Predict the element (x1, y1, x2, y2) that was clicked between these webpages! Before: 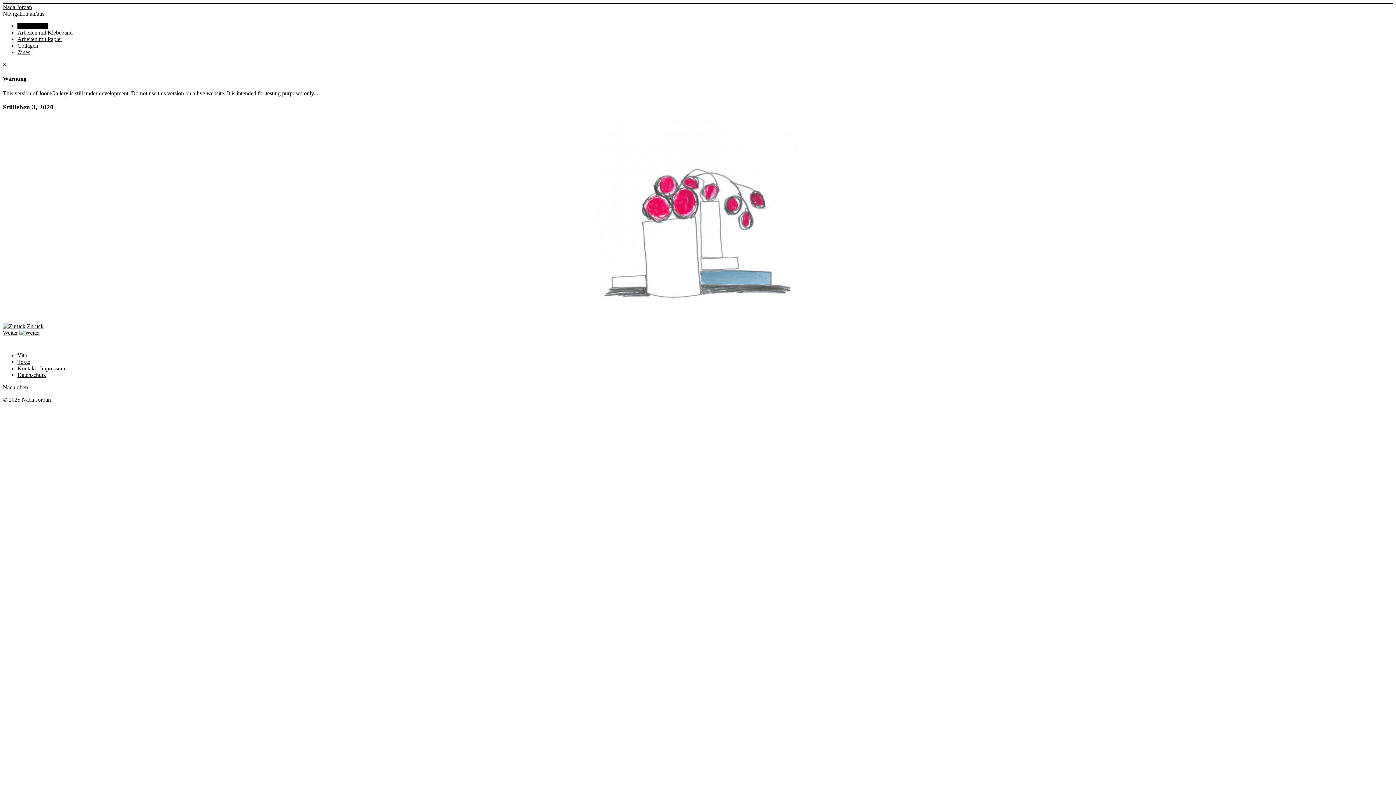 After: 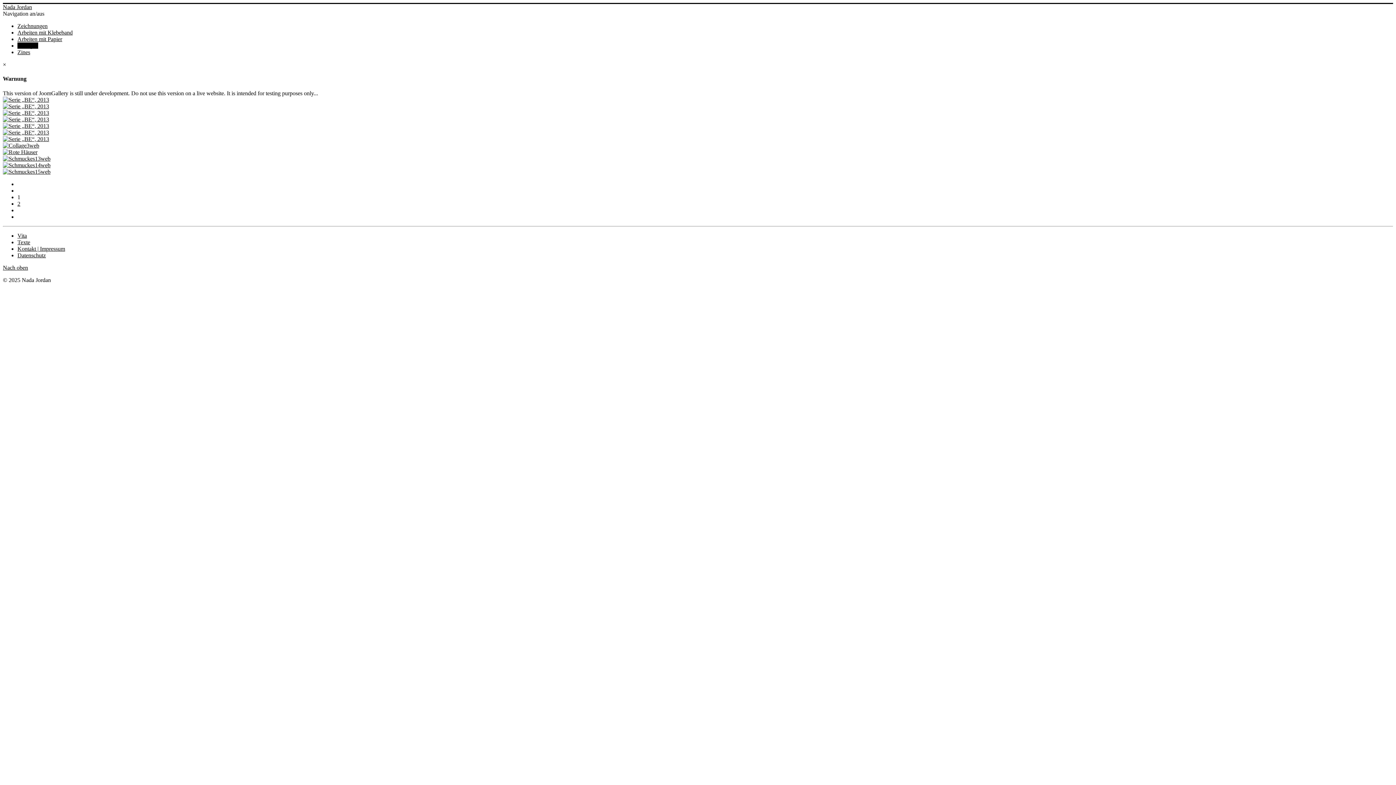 Action: bbox: (17, 42, 38, 48) label: Collagen